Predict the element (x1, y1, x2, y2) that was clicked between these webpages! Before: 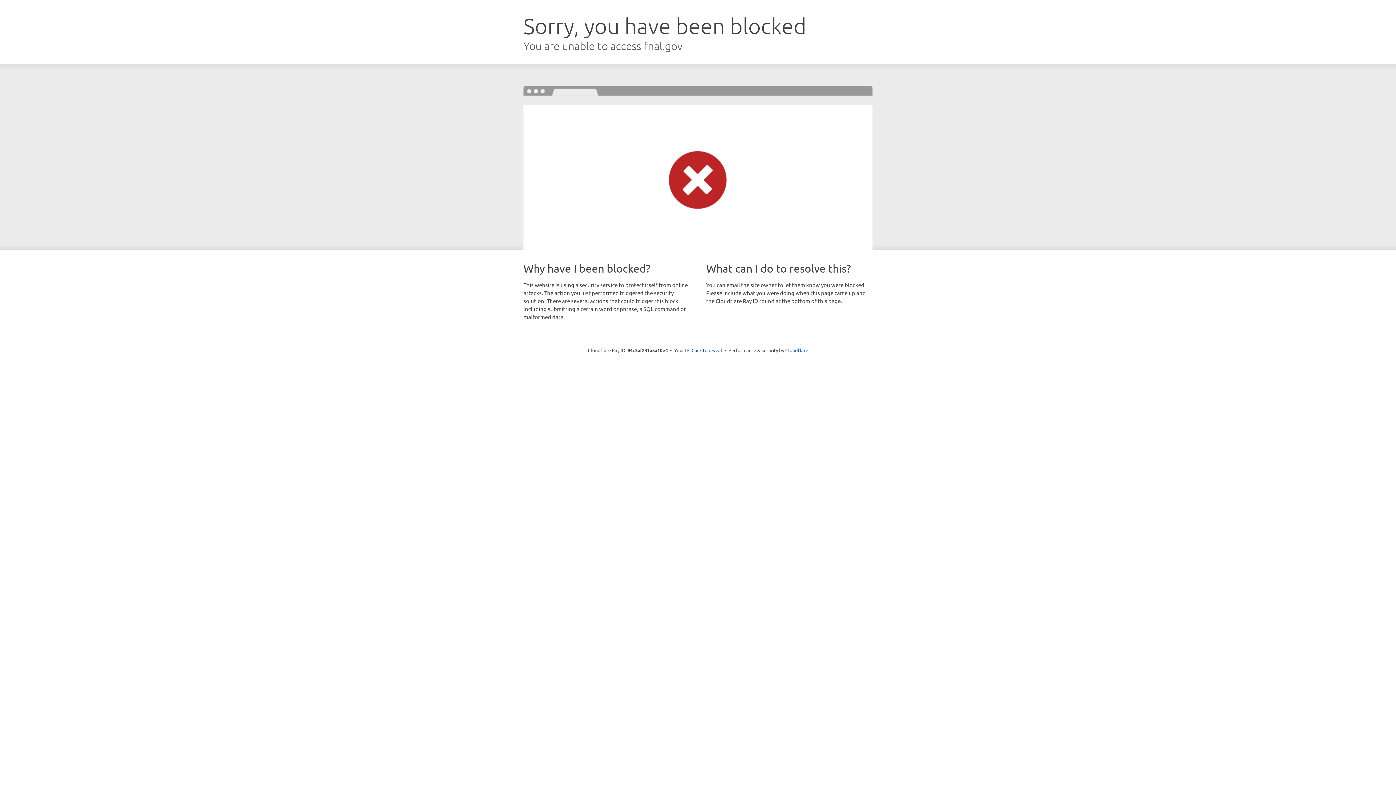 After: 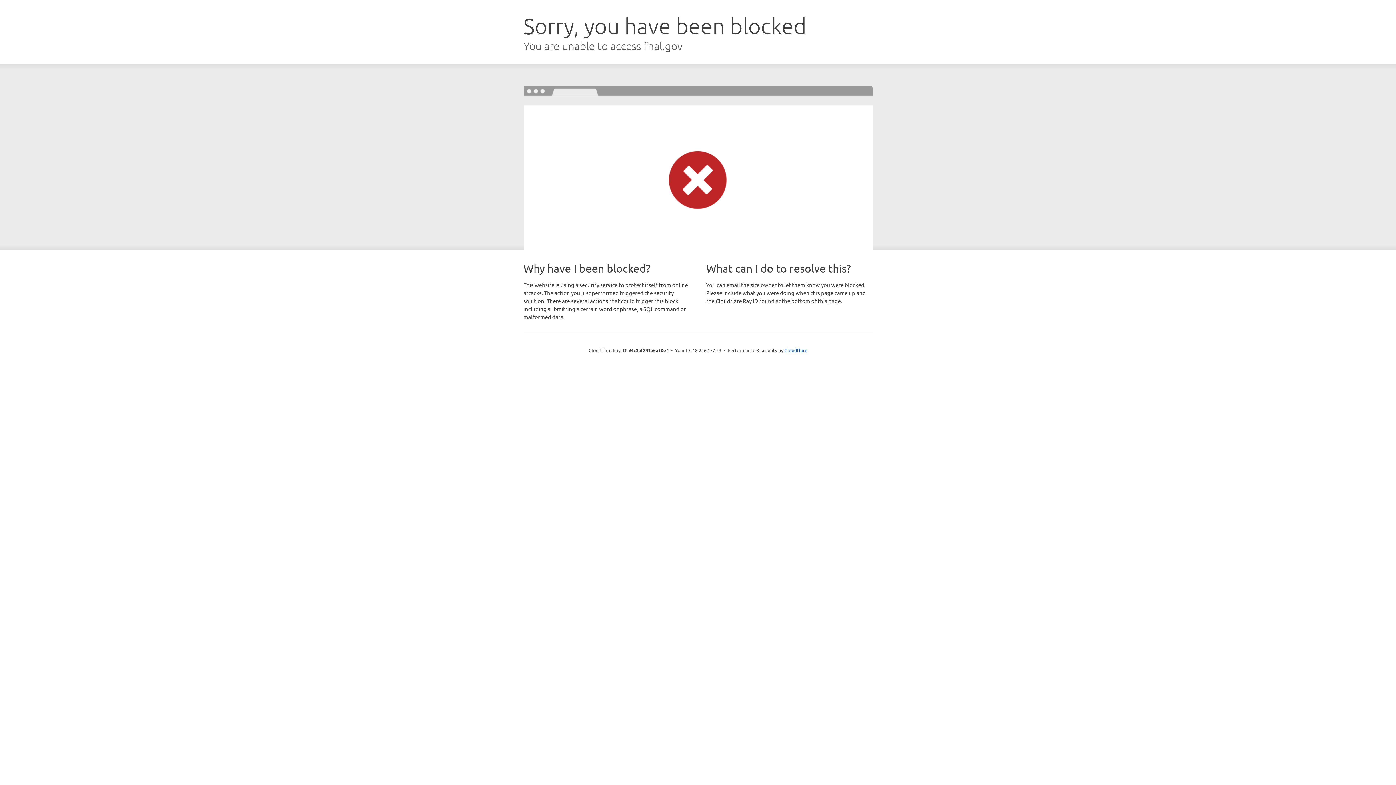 Action: label: Click to reveal bbox: (691, 346, 722, 353)